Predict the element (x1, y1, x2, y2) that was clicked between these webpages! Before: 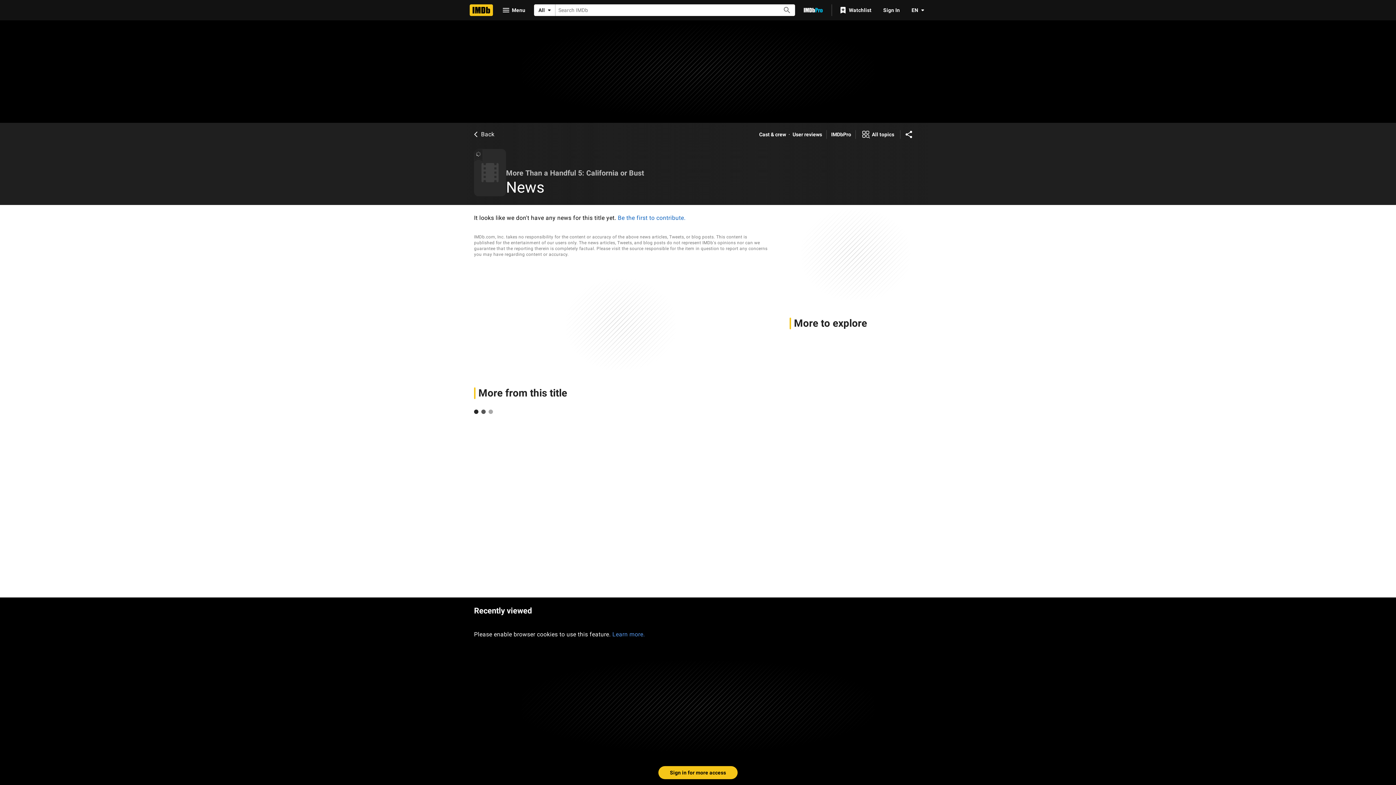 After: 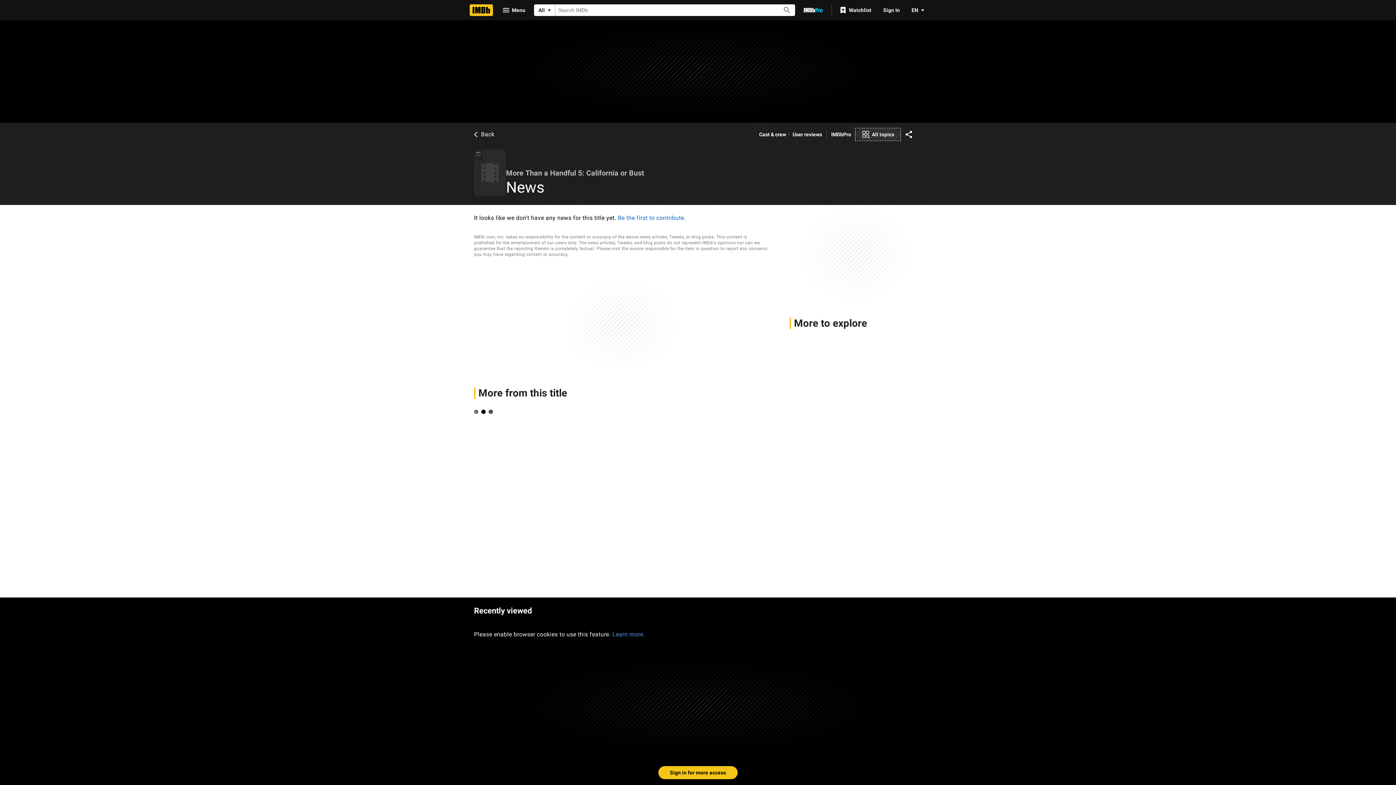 Action: label: View all topics bbox: (856, 128, 900, 140)